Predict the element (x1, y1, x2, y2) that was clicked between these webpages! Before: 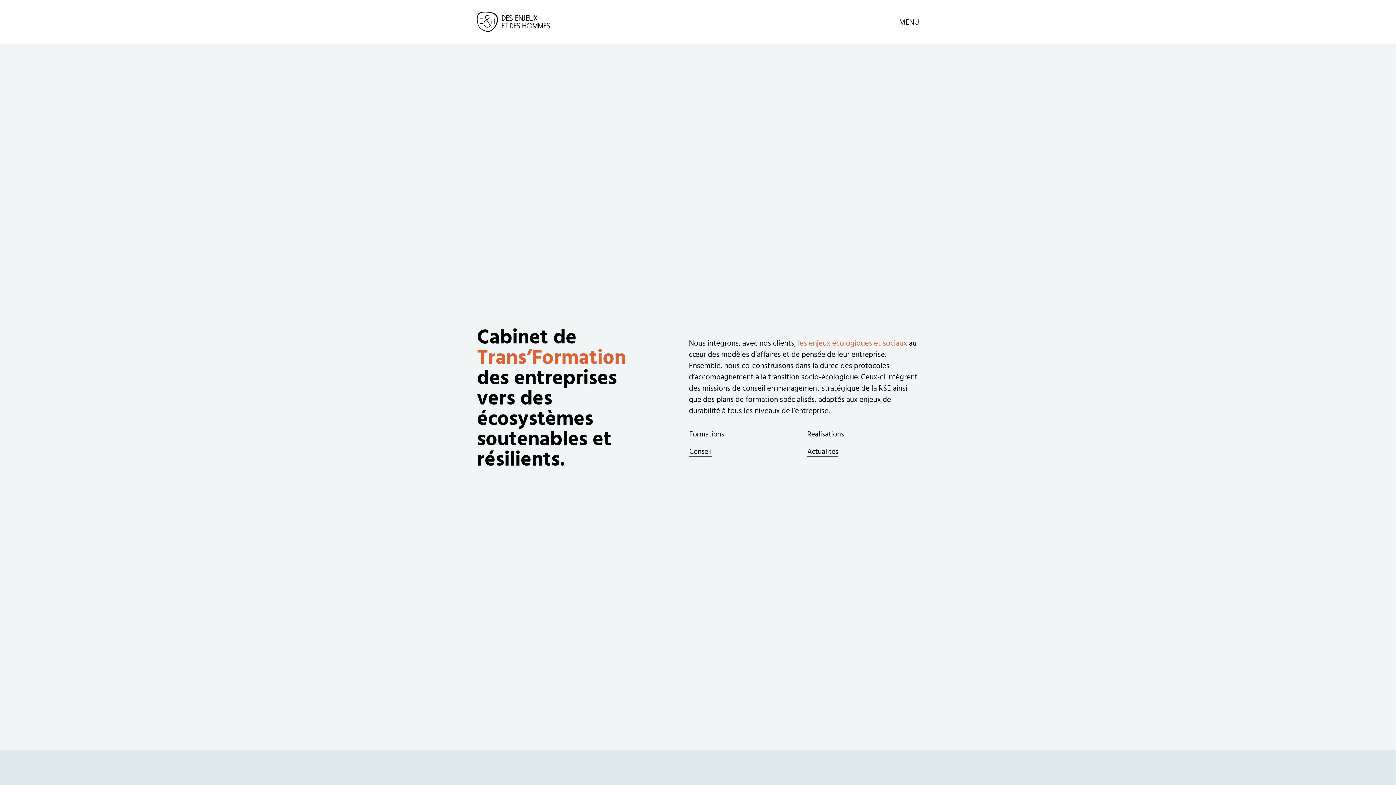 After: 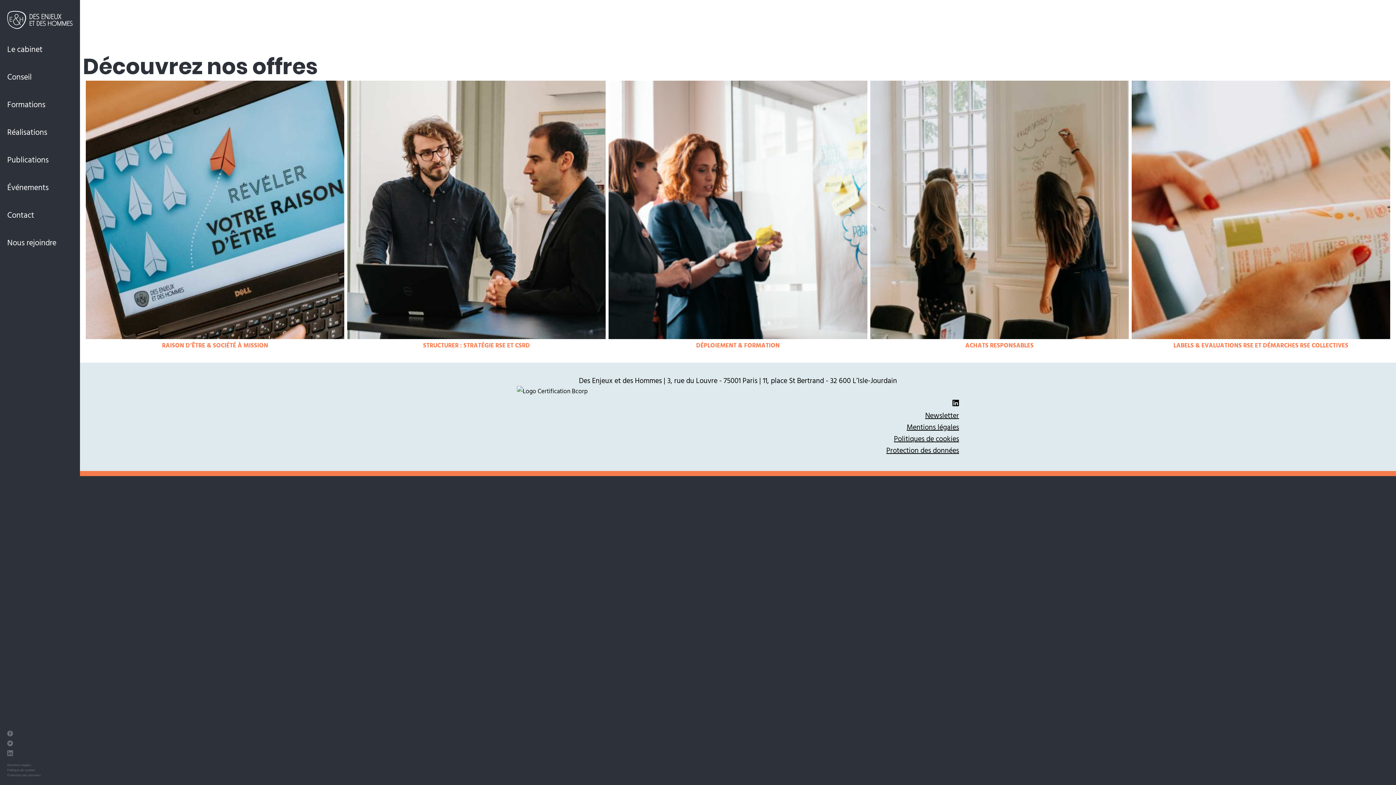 Action: bbox: (689, 445, 721, 456) label: Conseil